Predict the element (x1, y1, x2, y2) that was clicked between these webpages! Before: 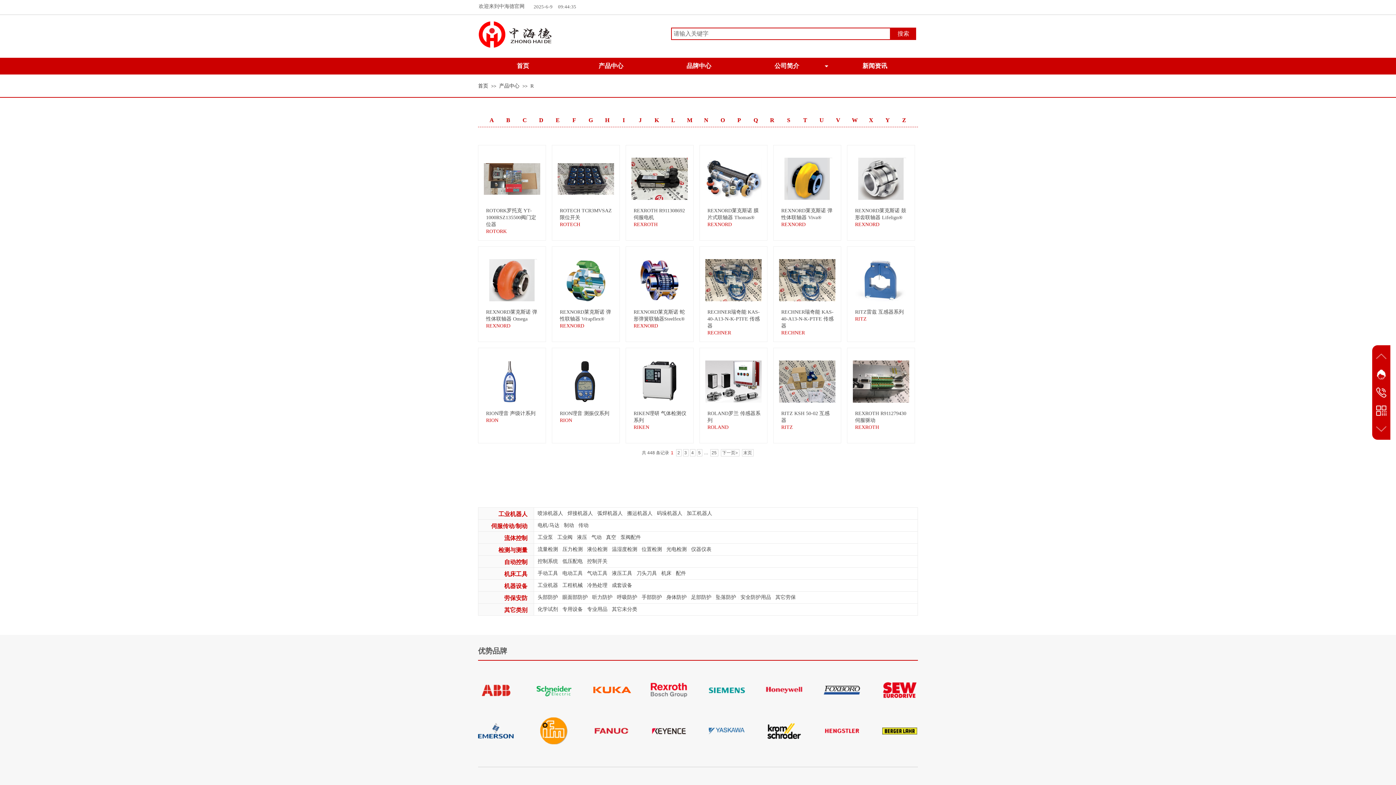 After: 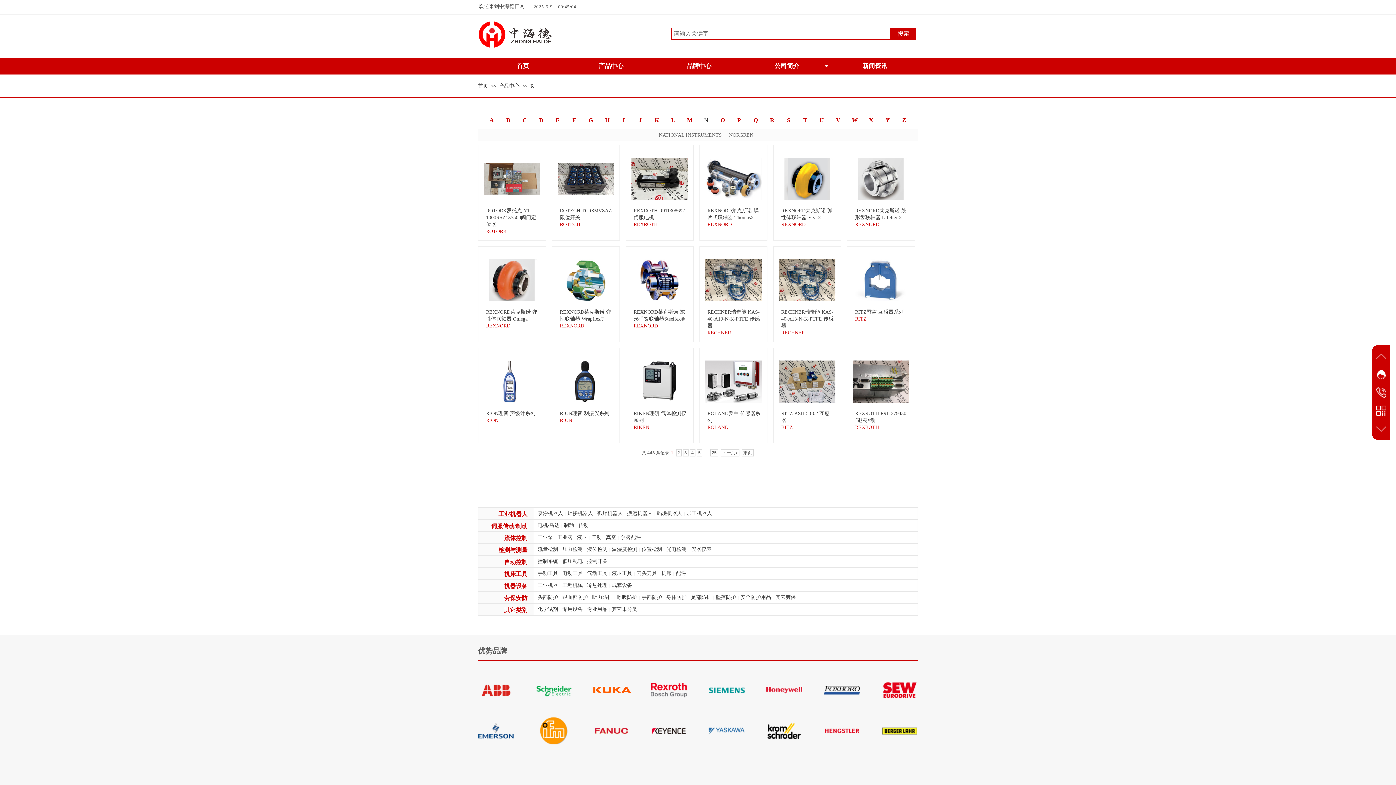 Action: bbox: (698, 111, 714, 129) label: N